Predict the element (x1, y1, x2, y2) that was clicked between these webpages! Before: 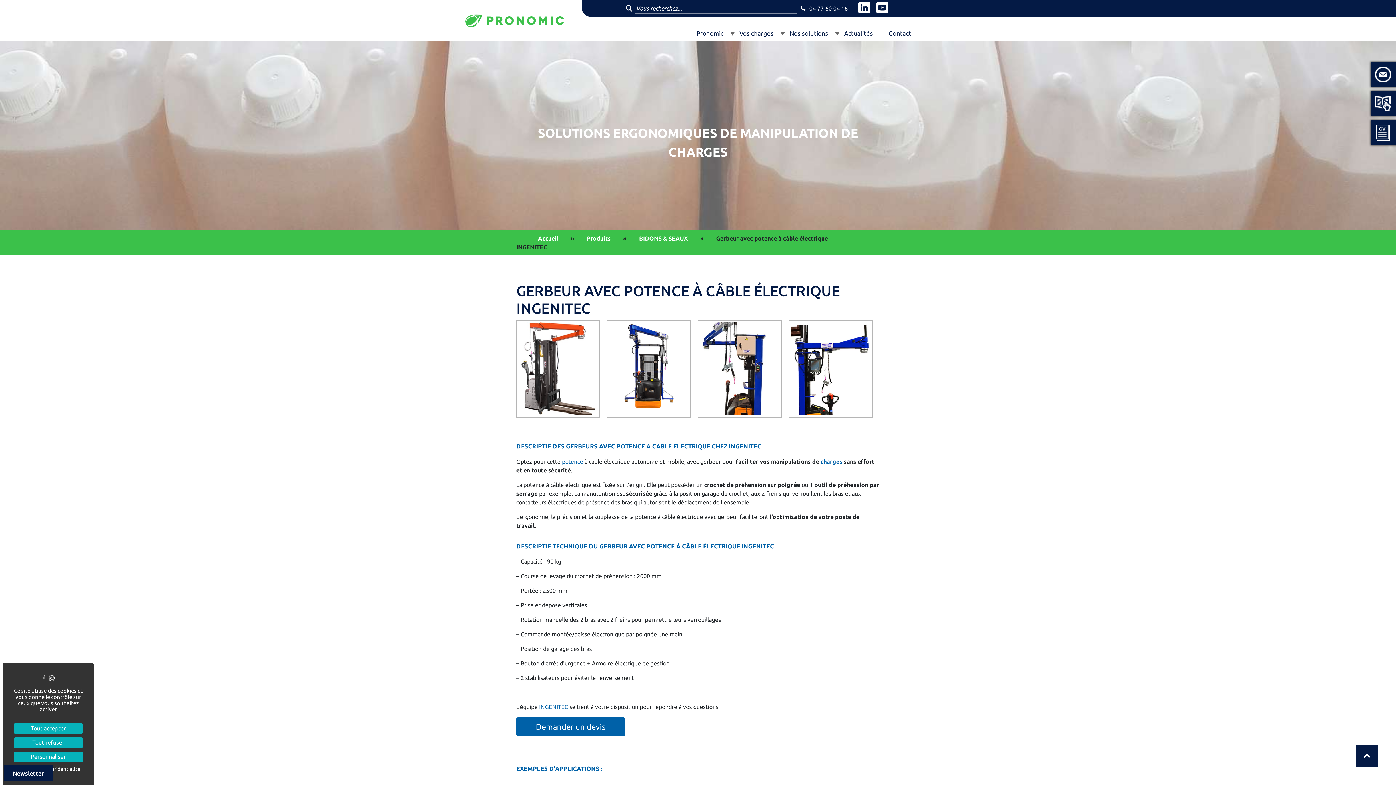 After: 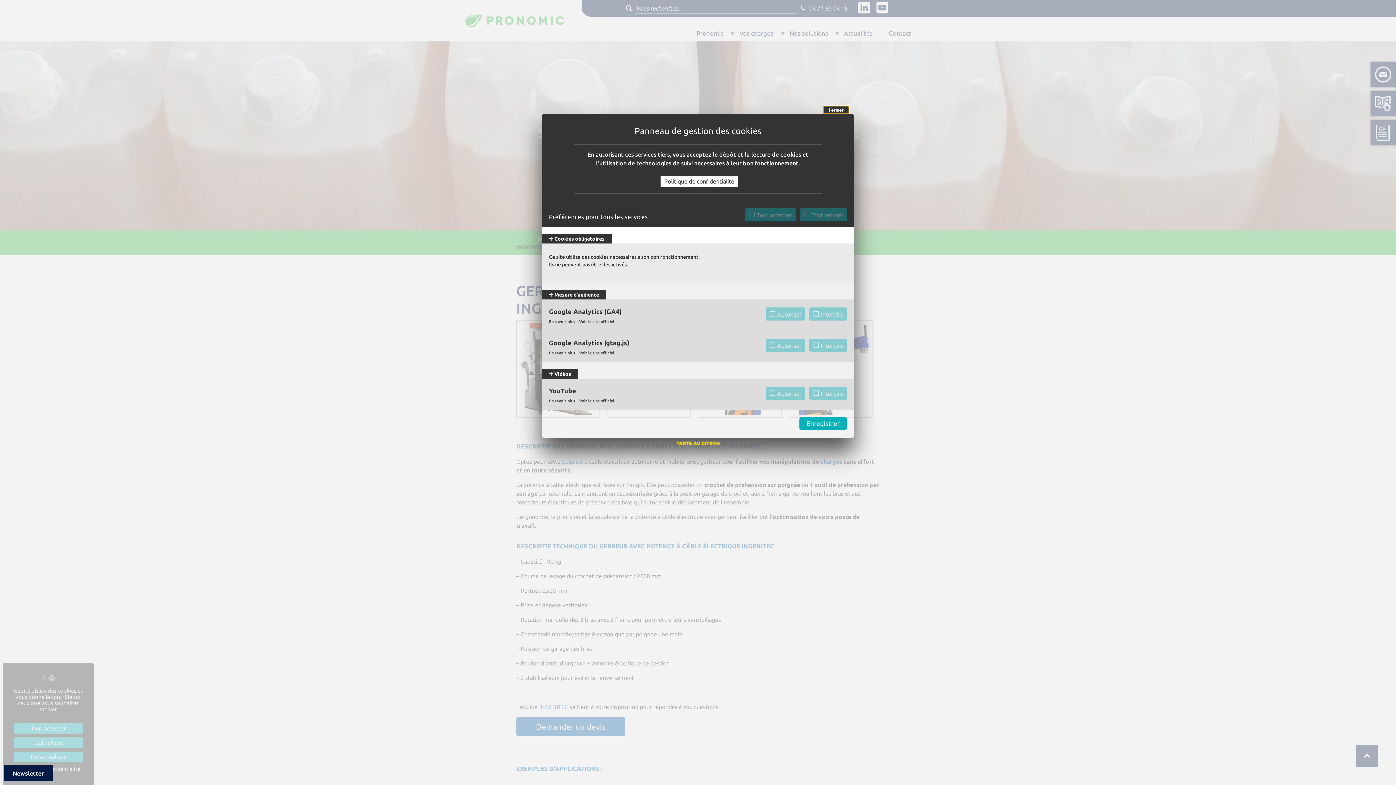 Action: label: Personnaliser (fenêtre modale) bbox: (13, 752, 82, 762)